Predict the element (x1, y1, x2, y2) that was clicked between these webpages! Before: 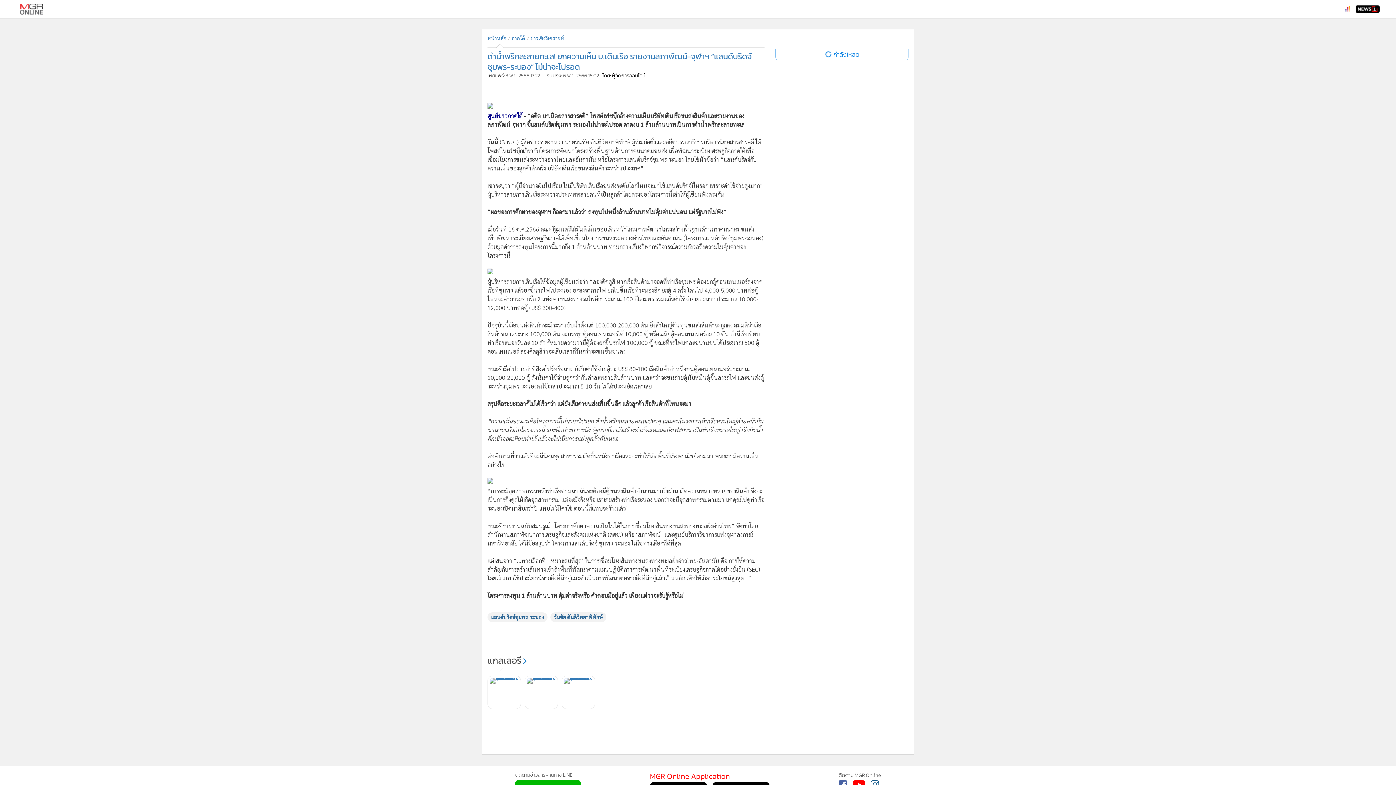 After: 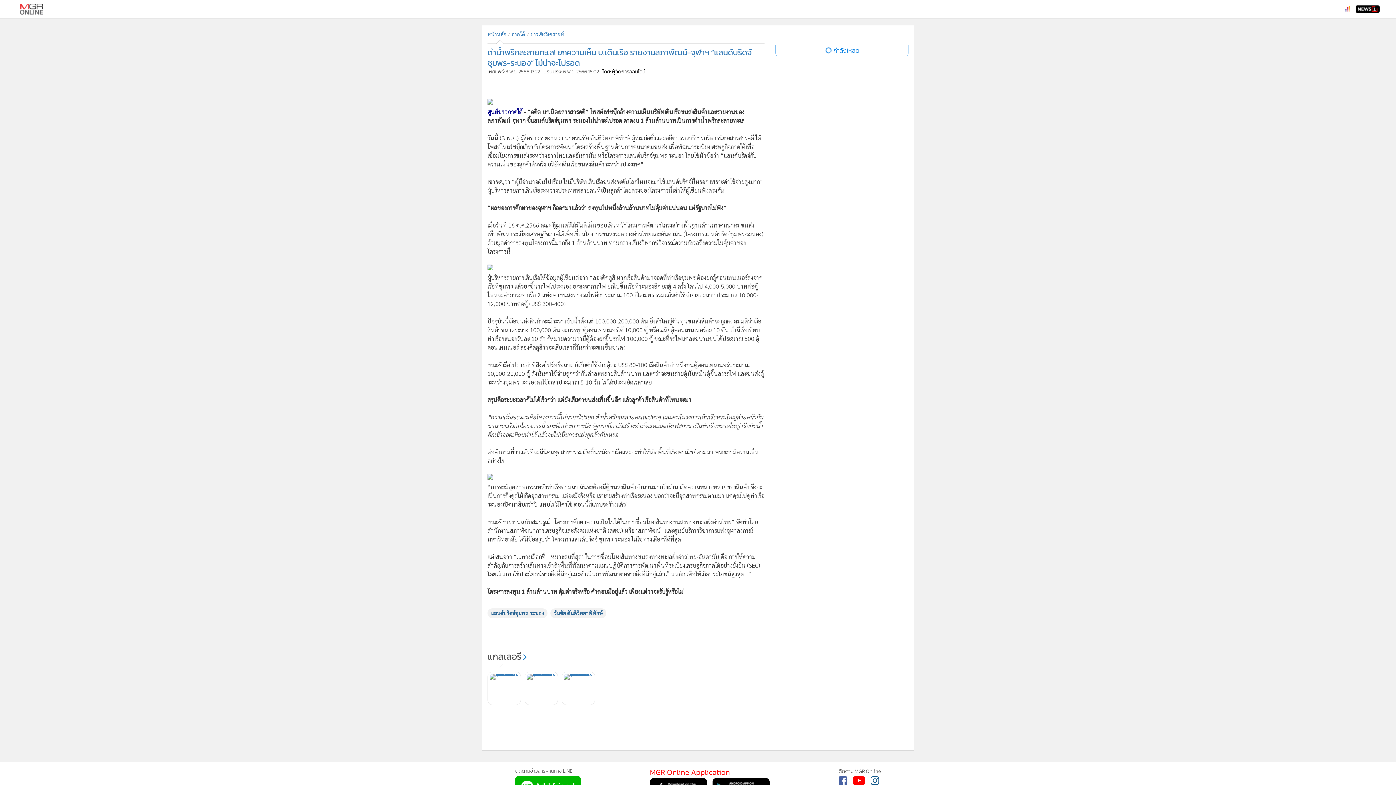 Action: bbox: (838, 780, 847, 789)